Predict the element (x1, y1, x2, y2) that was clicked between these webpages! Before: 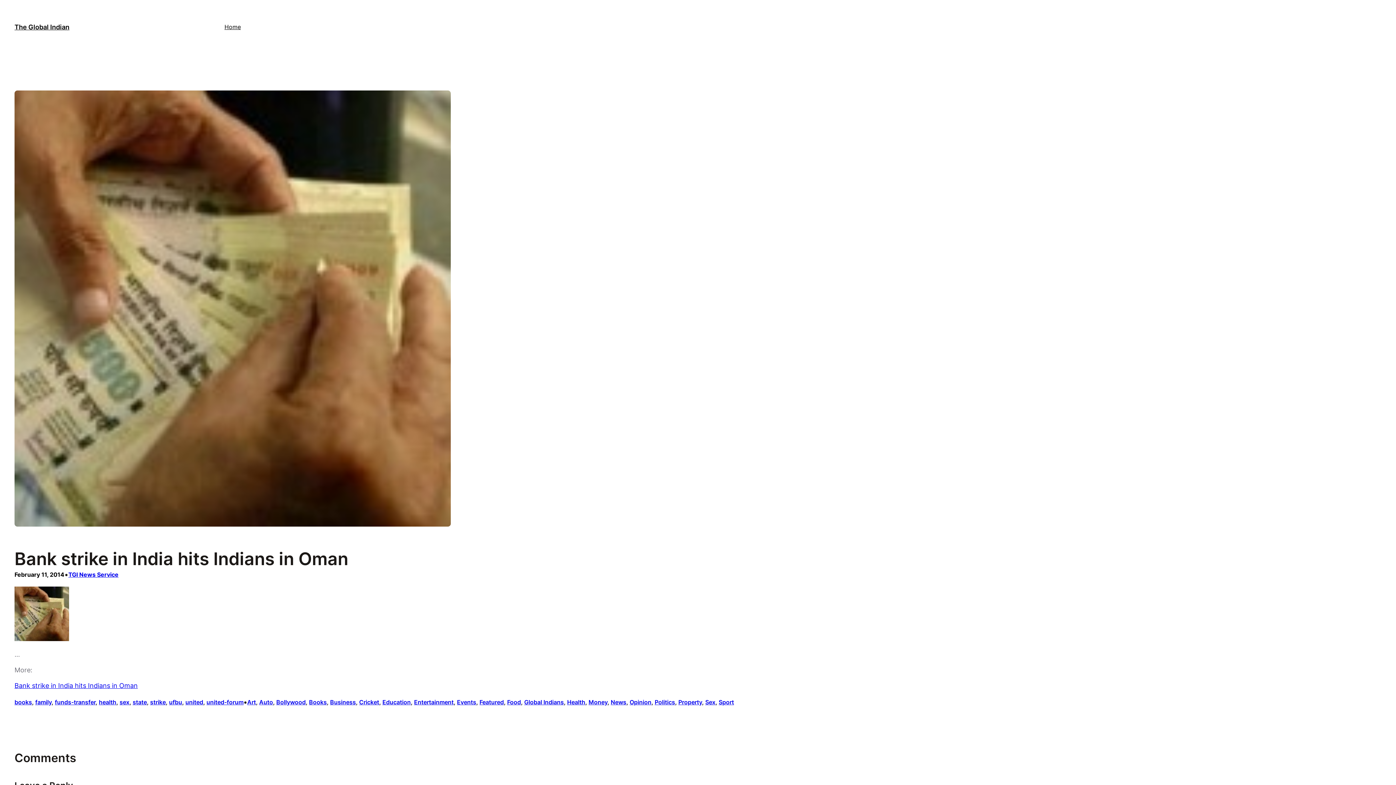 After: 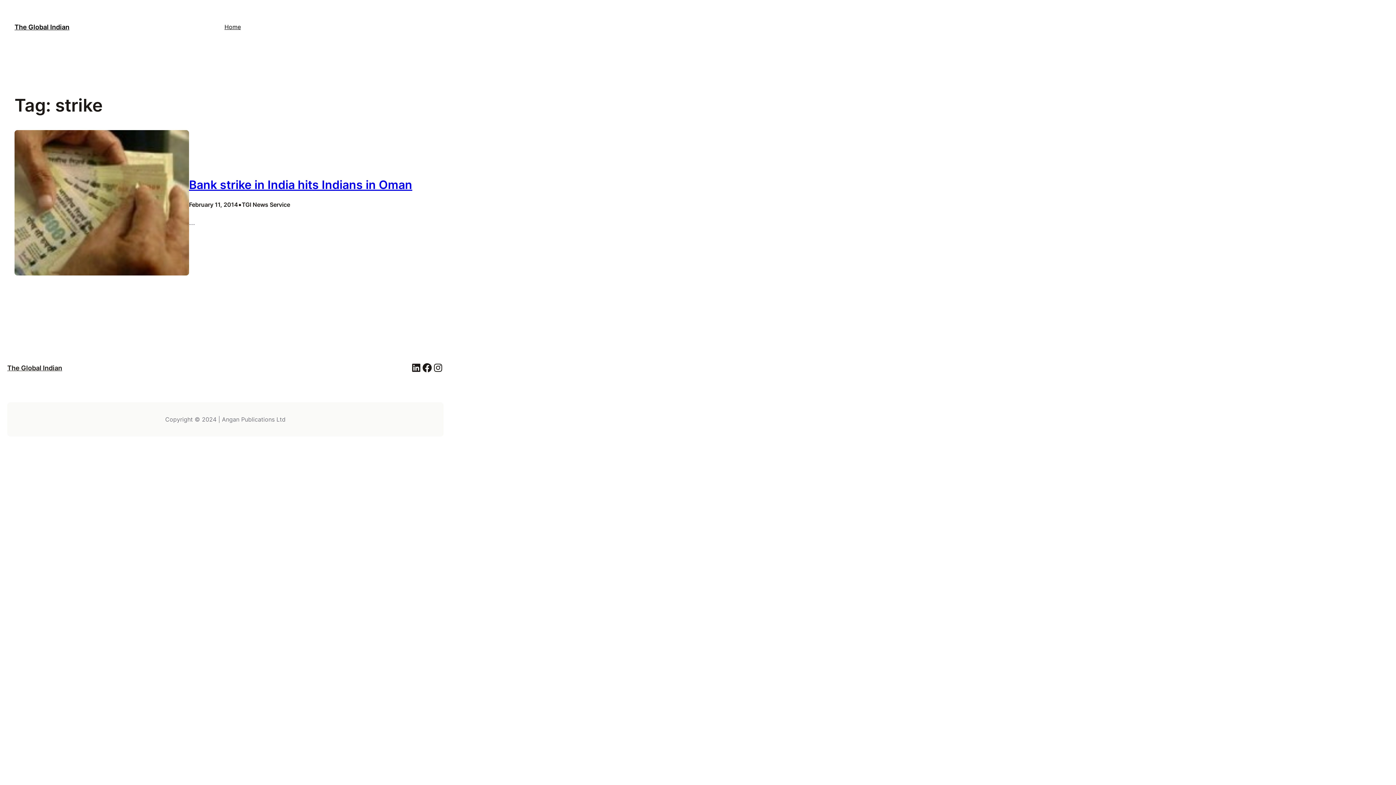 Action: bbox: (150, 698, 165, 706) label: strike